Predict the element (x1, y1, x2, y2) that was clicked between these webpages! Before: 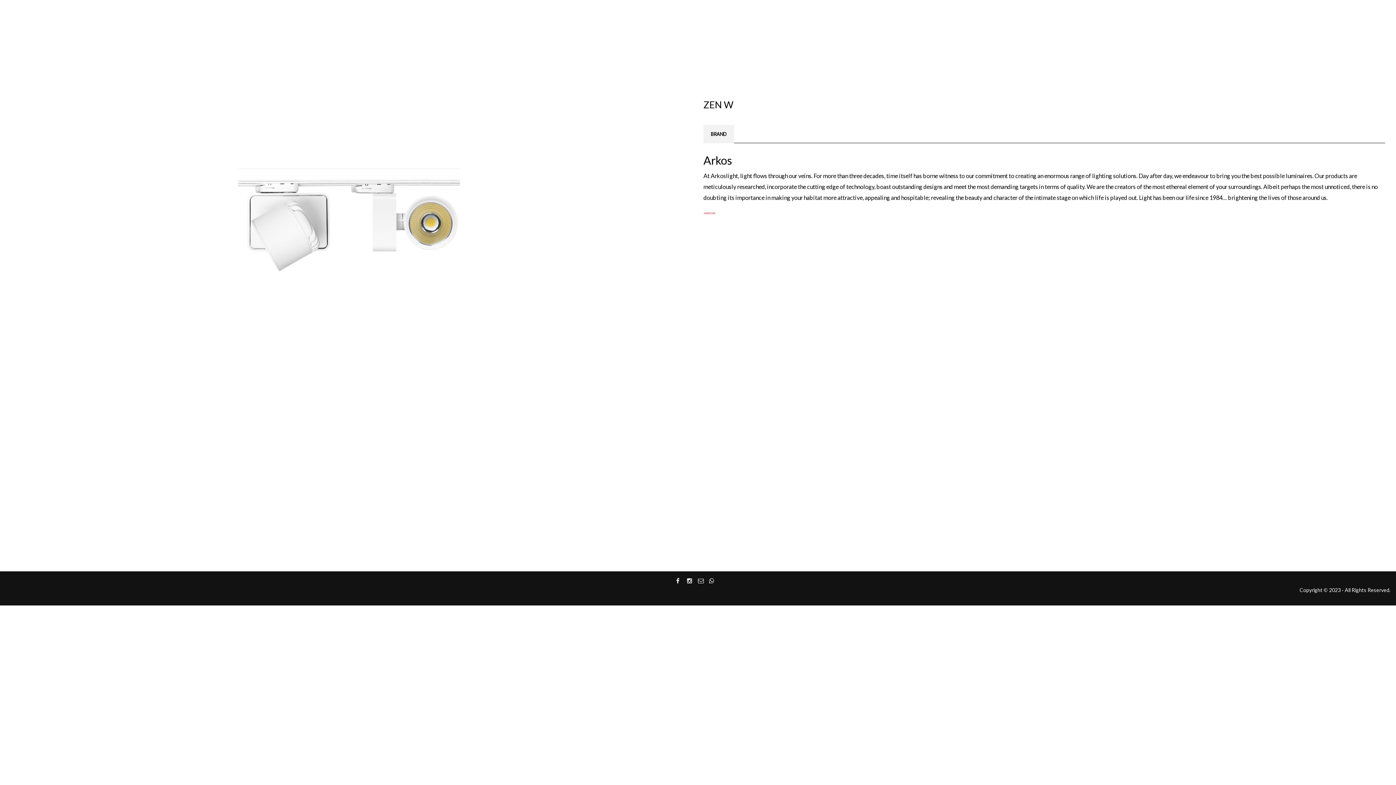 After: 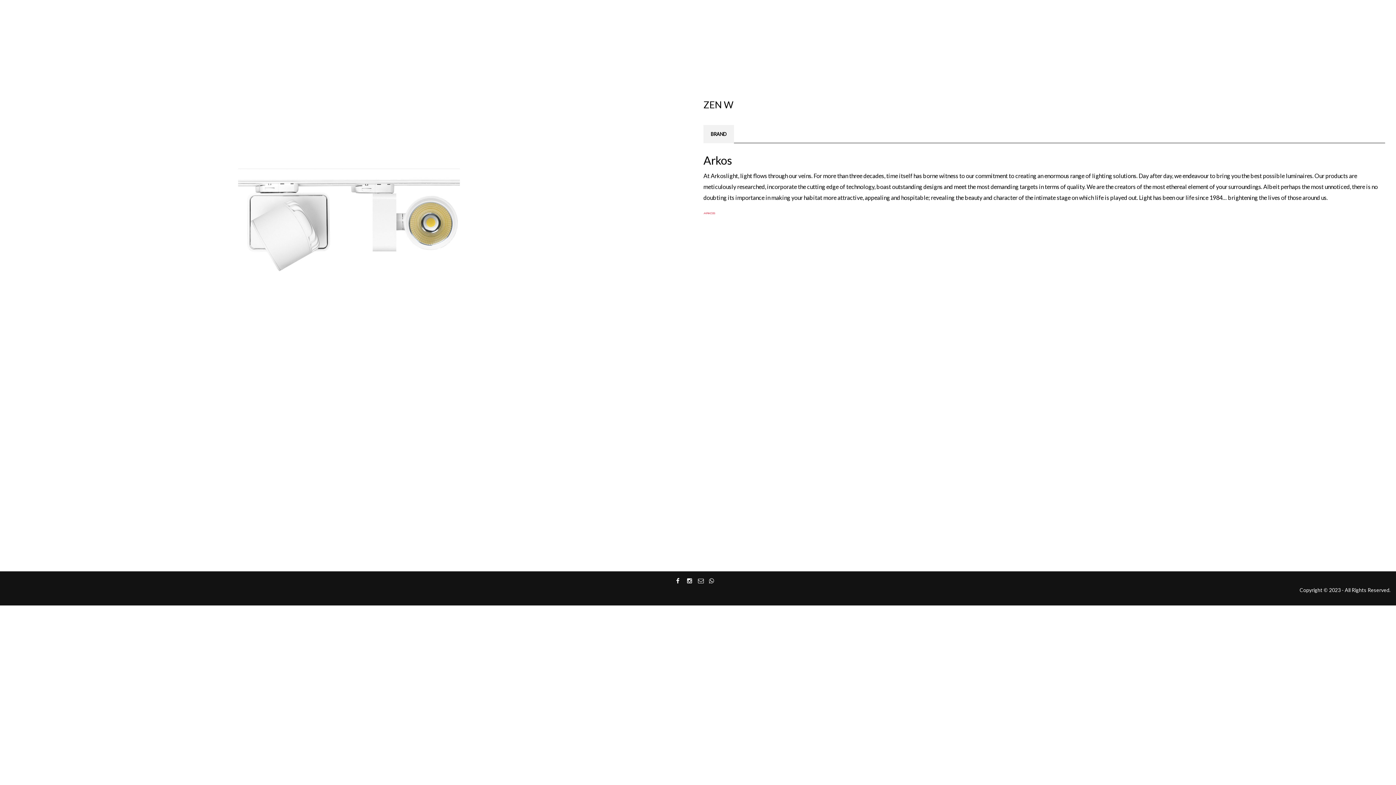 Action: bbox: (703, 125, 734, 143) label: BRAND